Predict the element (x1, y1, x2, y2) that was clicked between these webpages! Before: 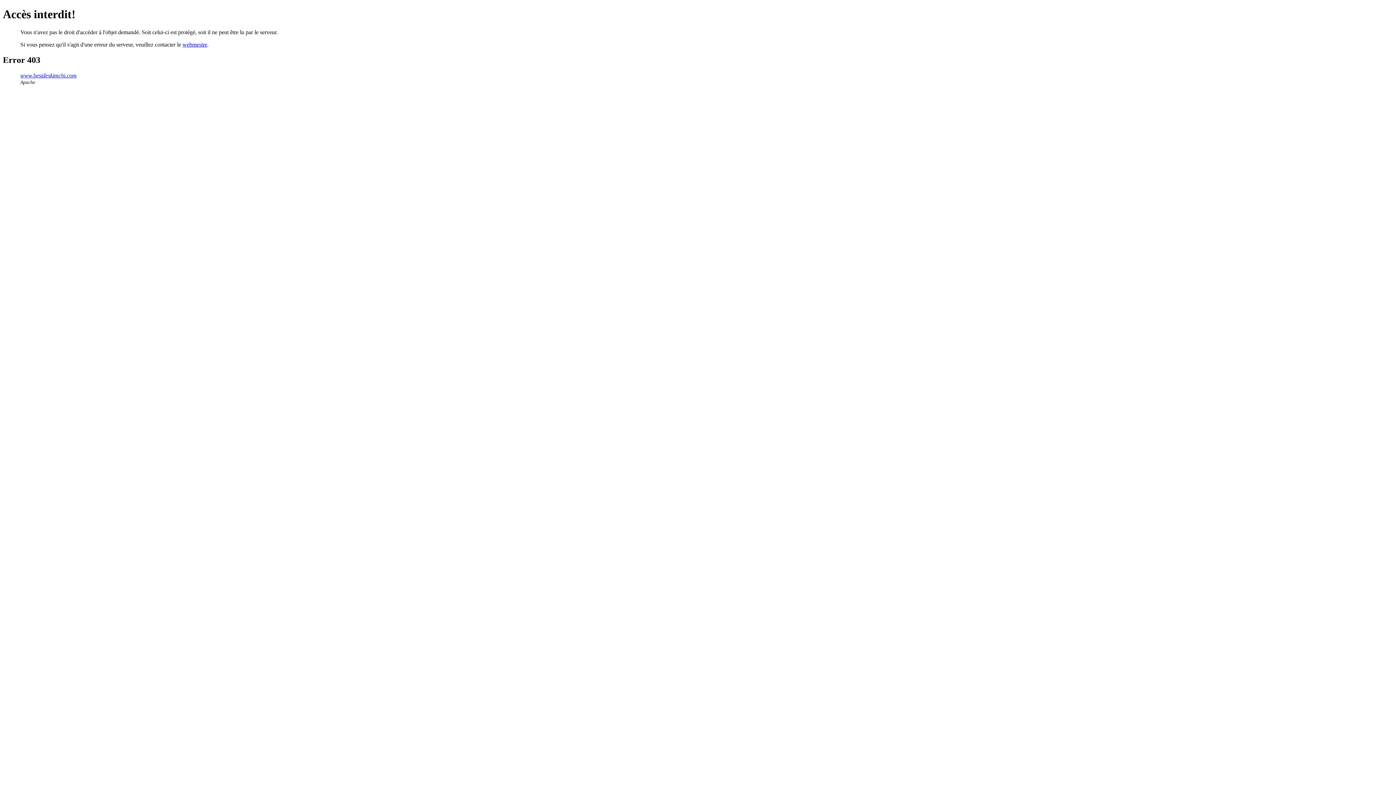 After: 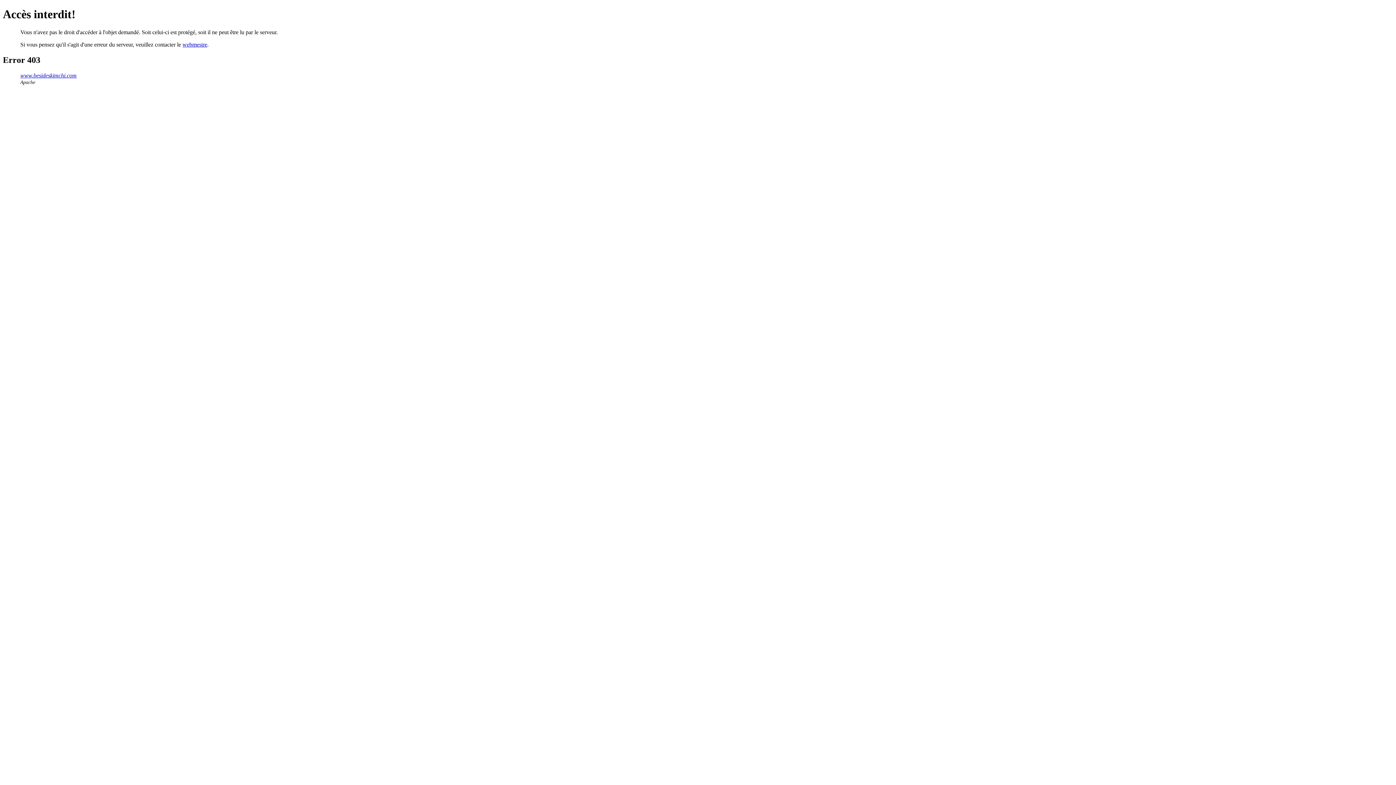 Action: label: webmestre bbox: (182, 41, 207, 47)